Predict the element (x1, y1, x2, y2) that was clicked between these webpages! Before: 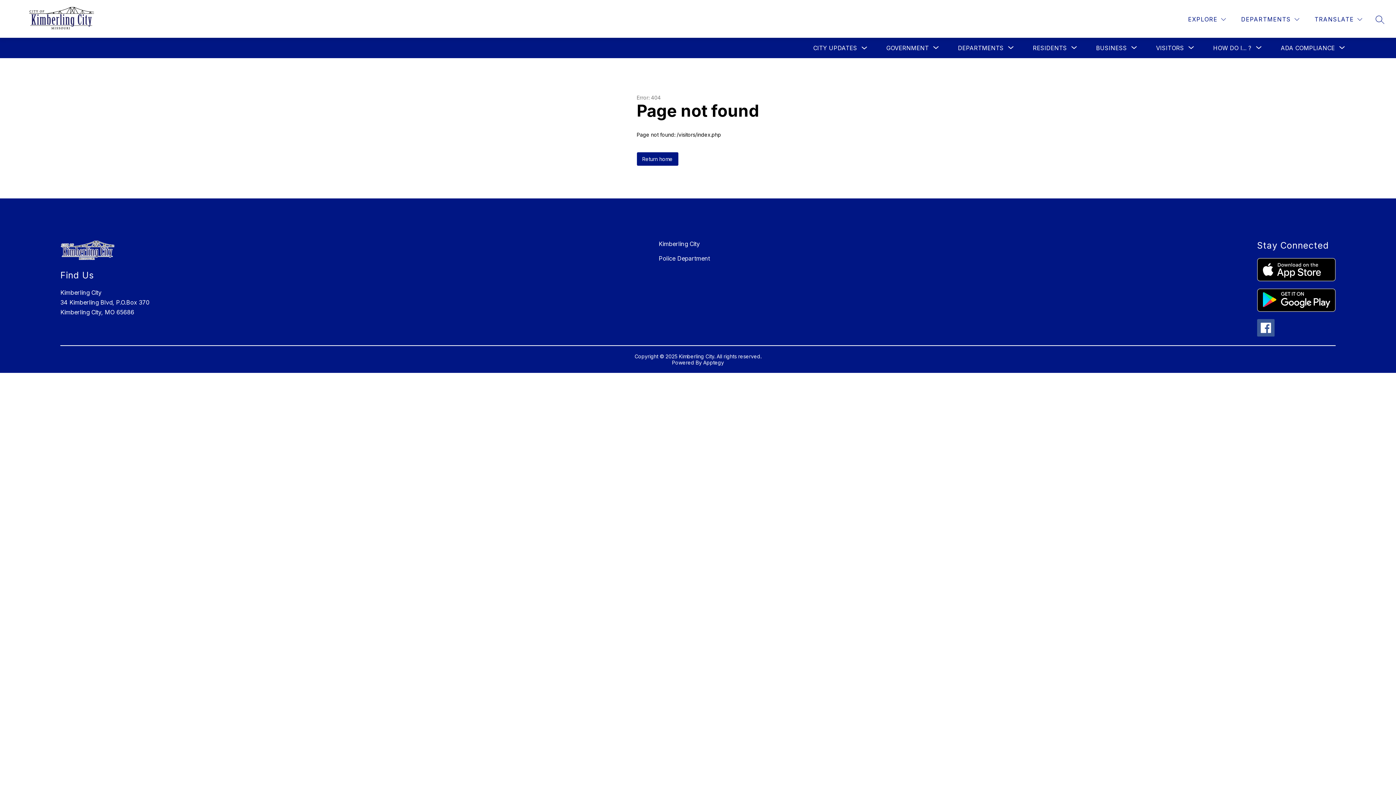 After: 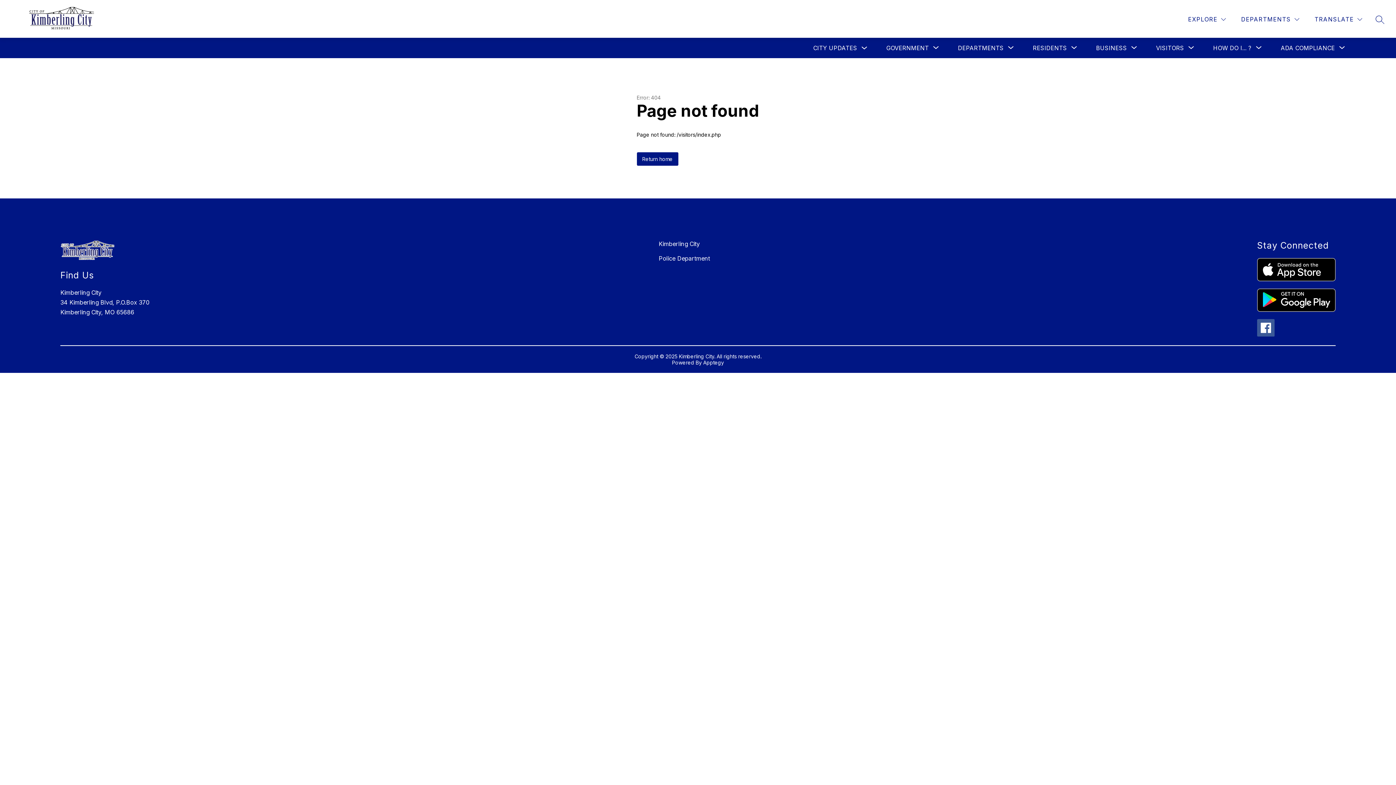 Action: label: Apptegy
Visit us to learn more bbox: (703, 359, 724, 365)